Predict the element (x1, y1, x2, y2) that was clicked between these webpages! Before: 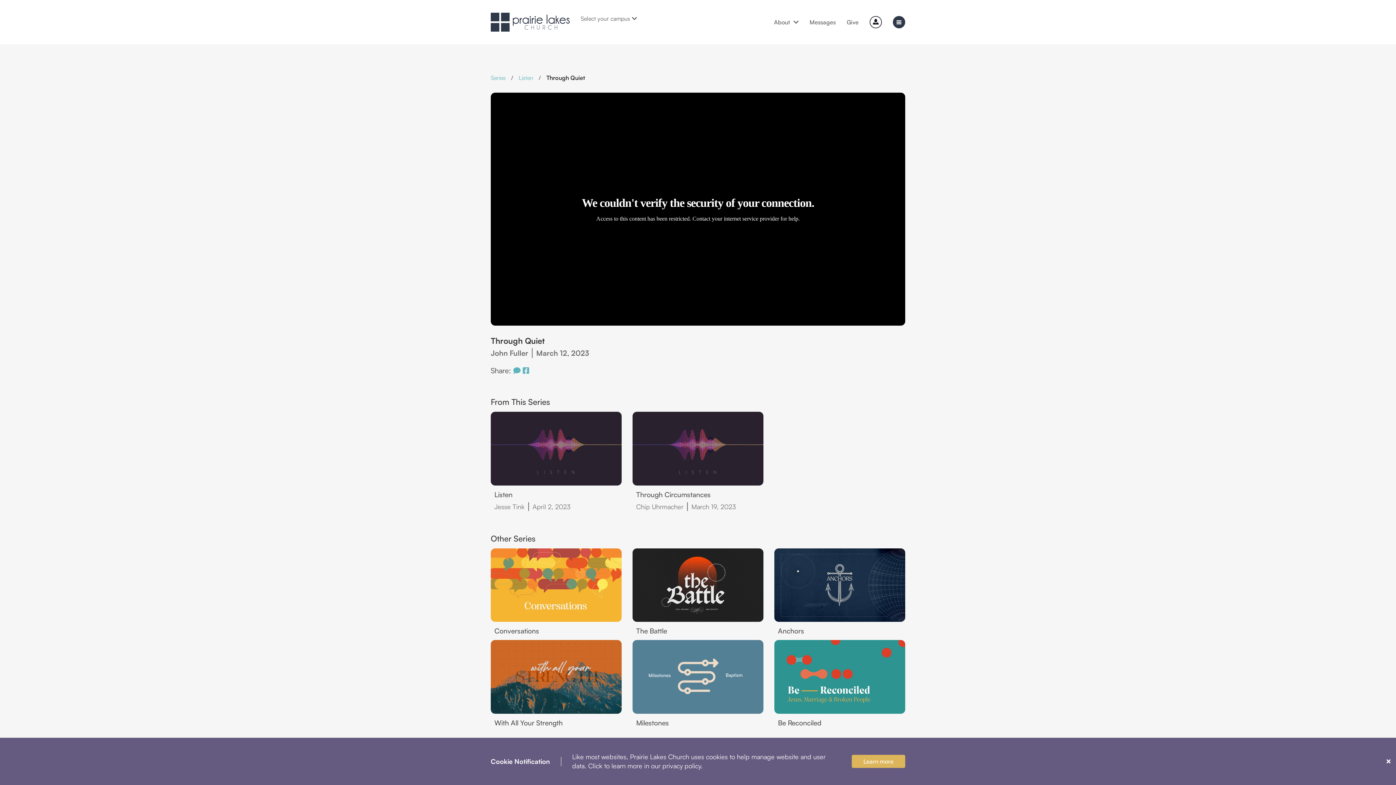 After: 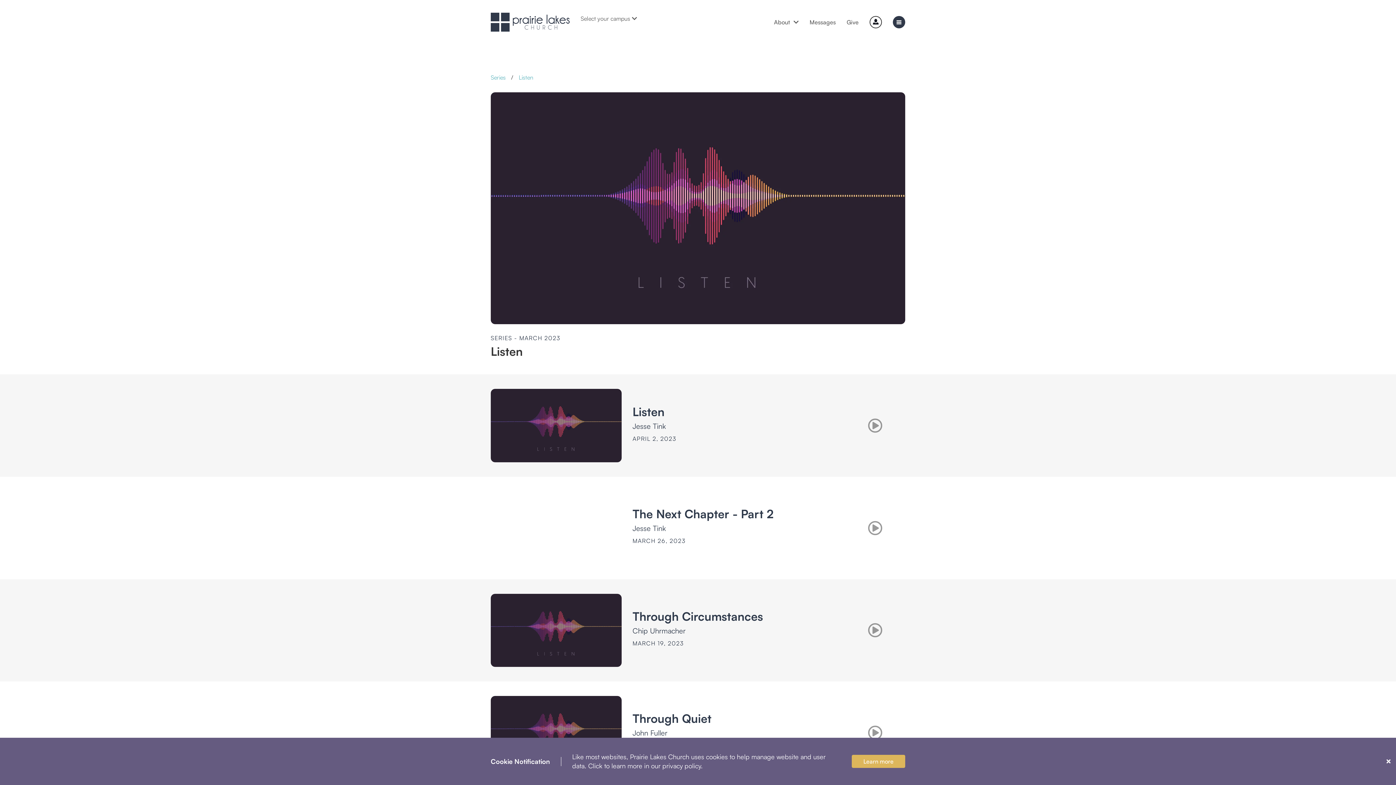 Action: bbox: (518, 73, 533, 81) label: Listen